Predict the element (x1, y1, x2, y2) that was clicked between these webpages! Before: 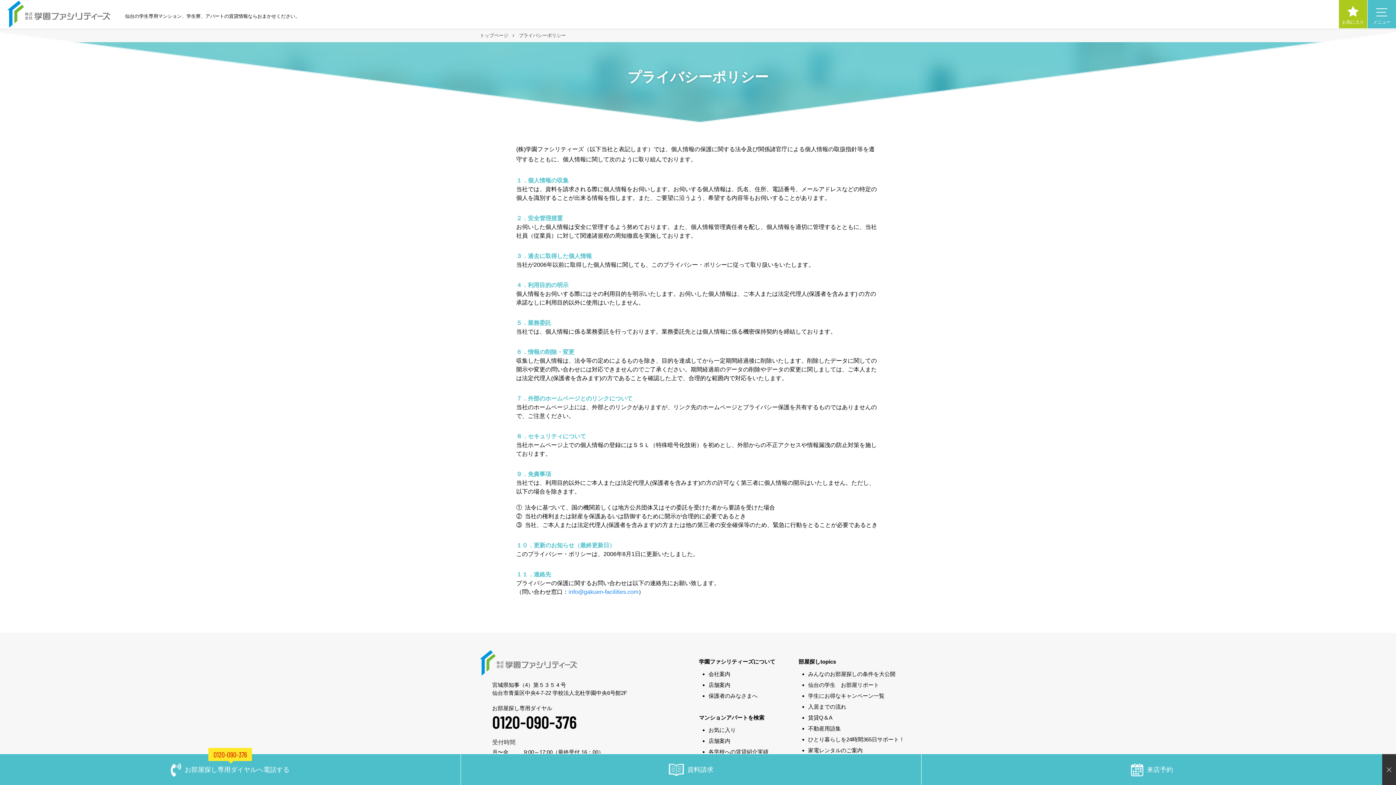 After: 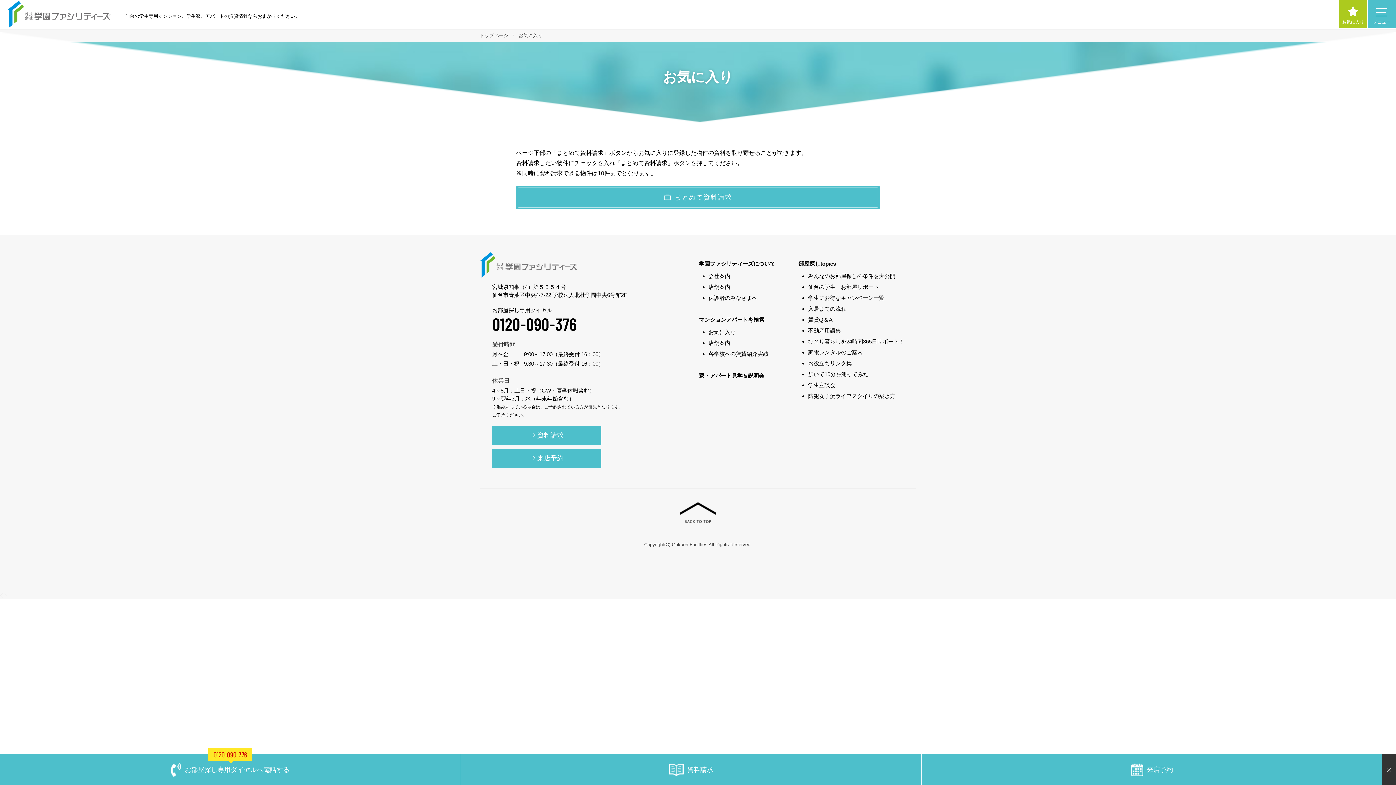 Action: bbox: (708, 725, 775, 734) label: お気に入り